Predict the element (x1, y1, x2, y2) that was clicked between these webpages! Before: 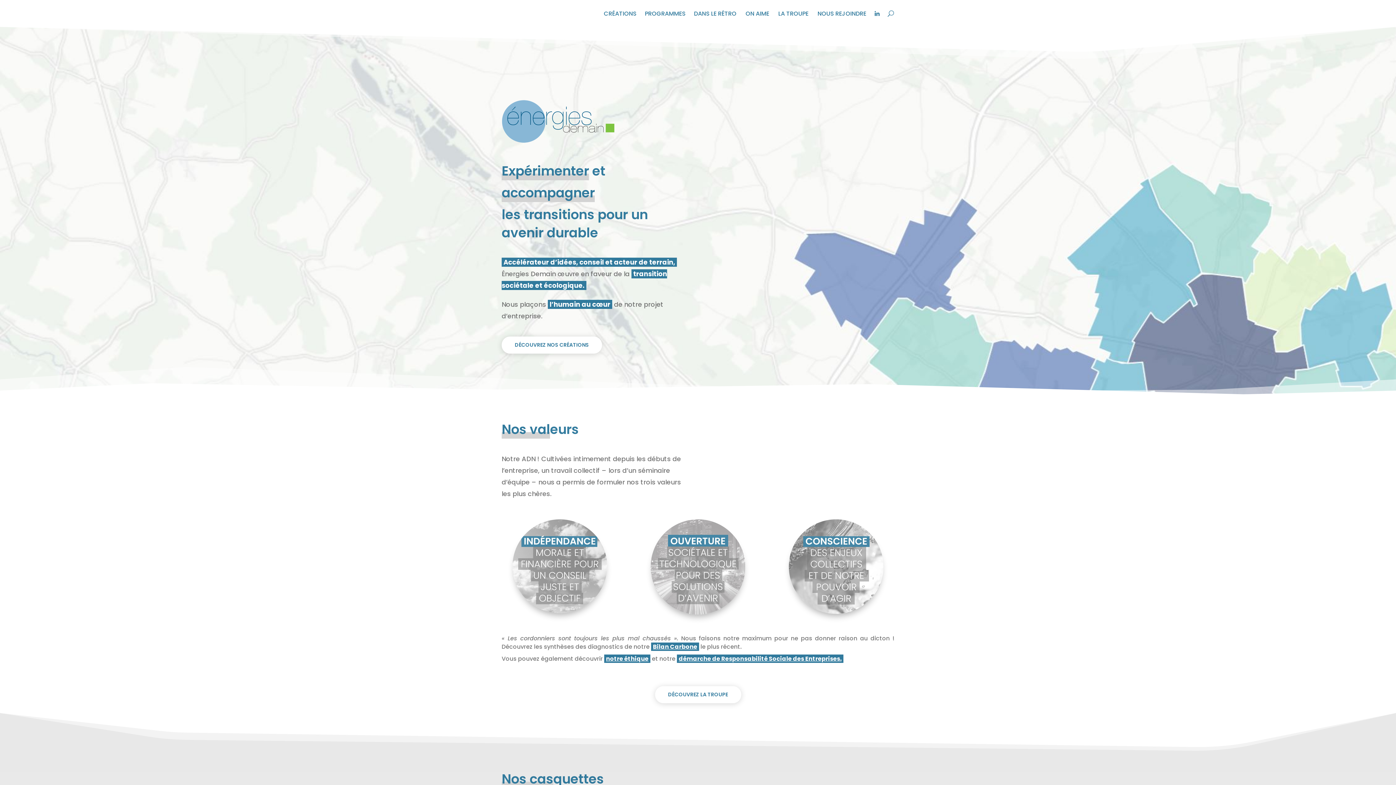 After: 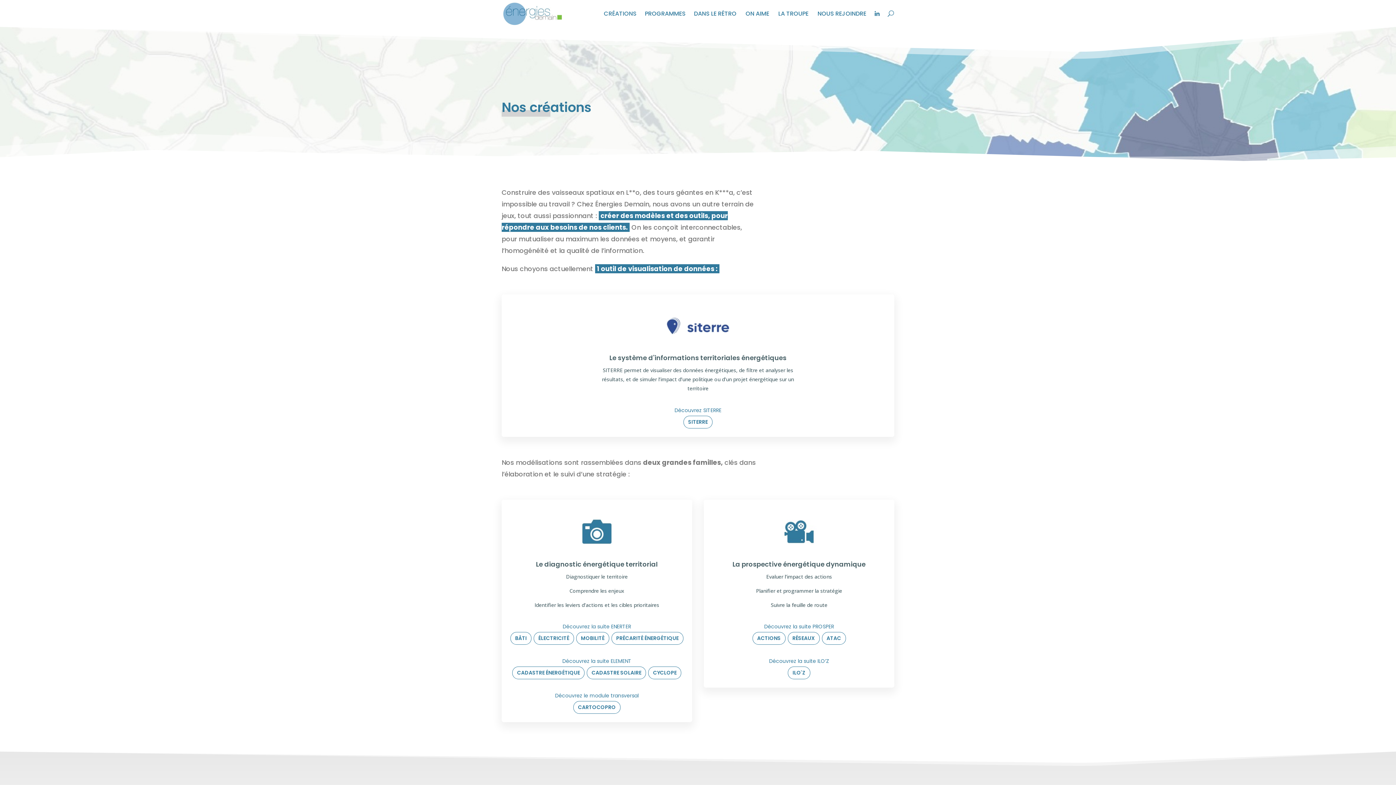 Action: label: CRÉATIONS bbox: (604, 11, 644, 26)